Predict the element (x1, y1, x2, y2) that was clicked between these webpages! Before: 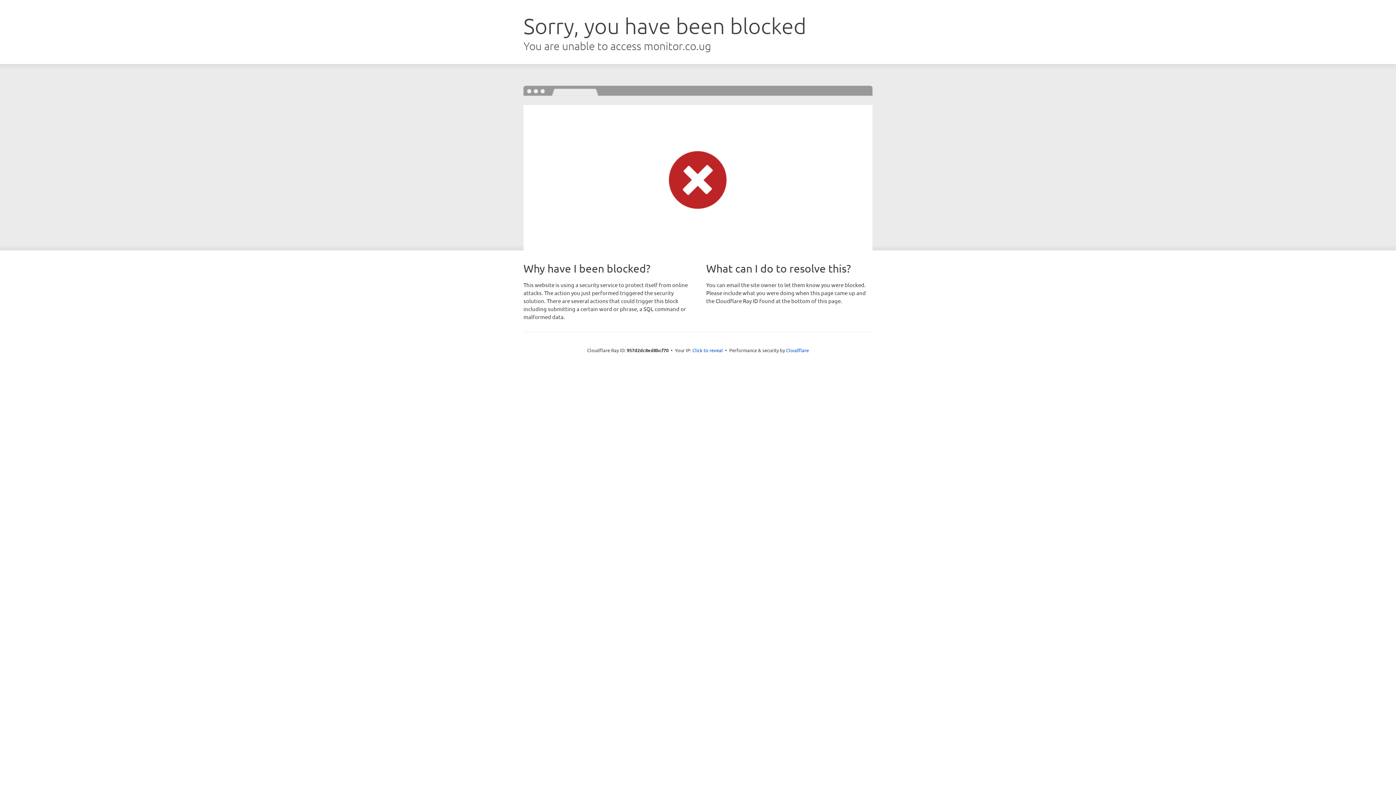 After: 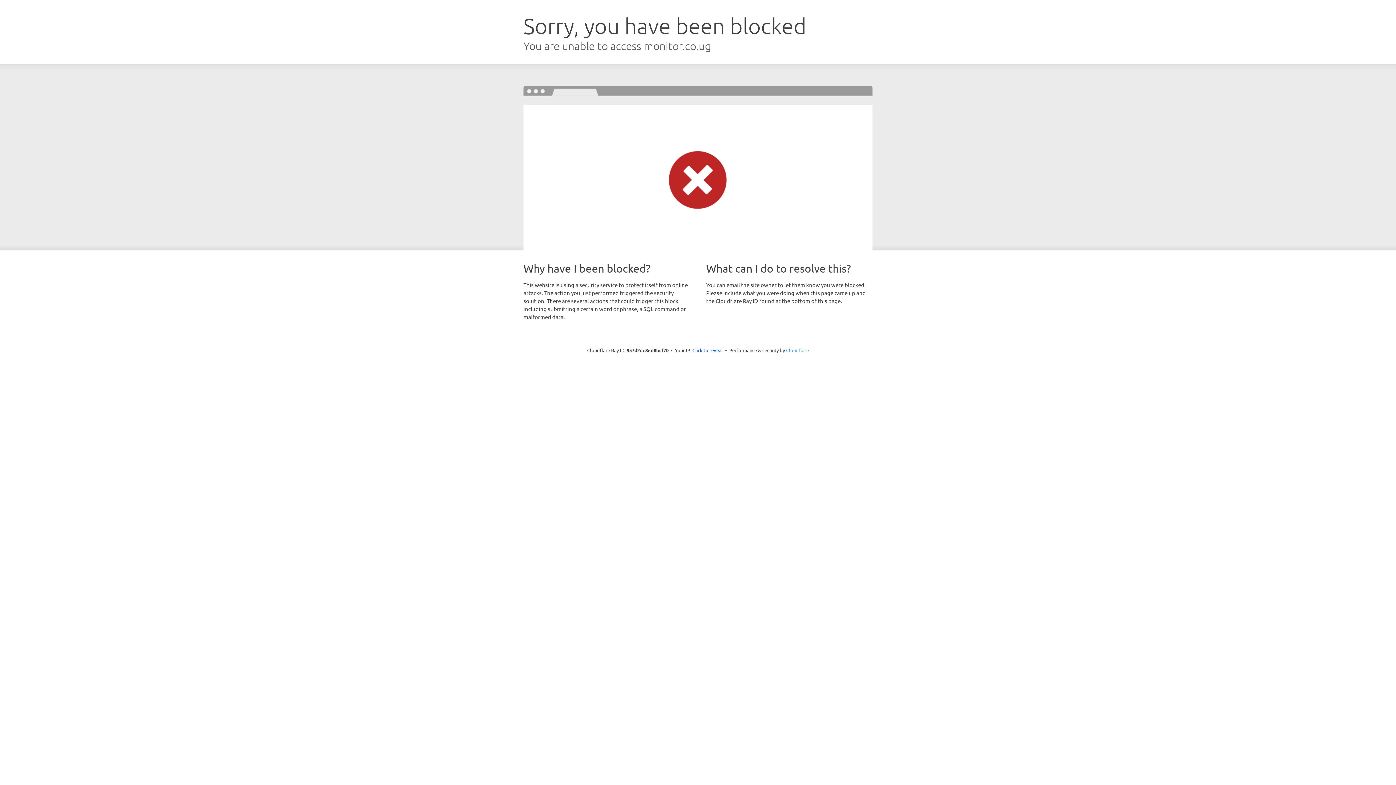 Action: label: Cloudflare bbox: (786, 347, 809, 353)